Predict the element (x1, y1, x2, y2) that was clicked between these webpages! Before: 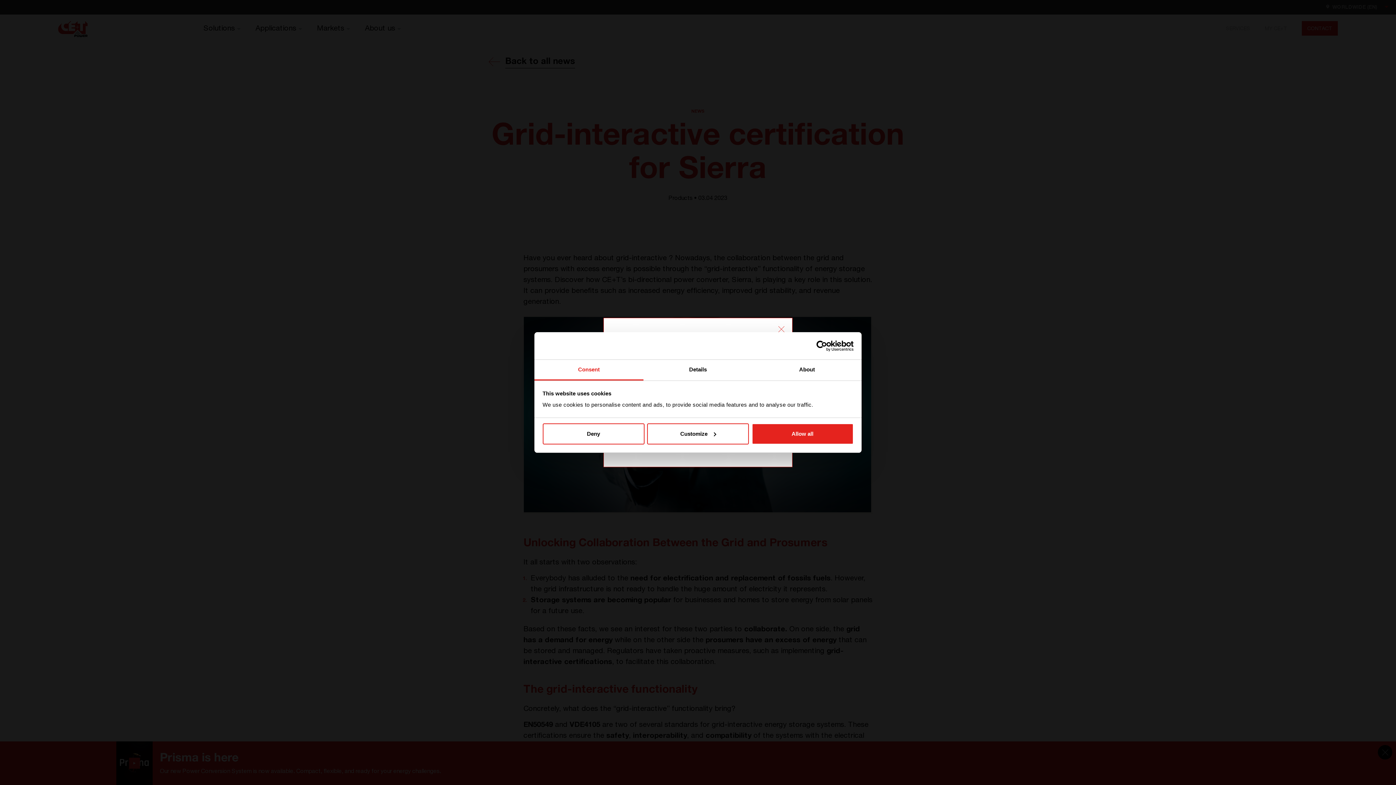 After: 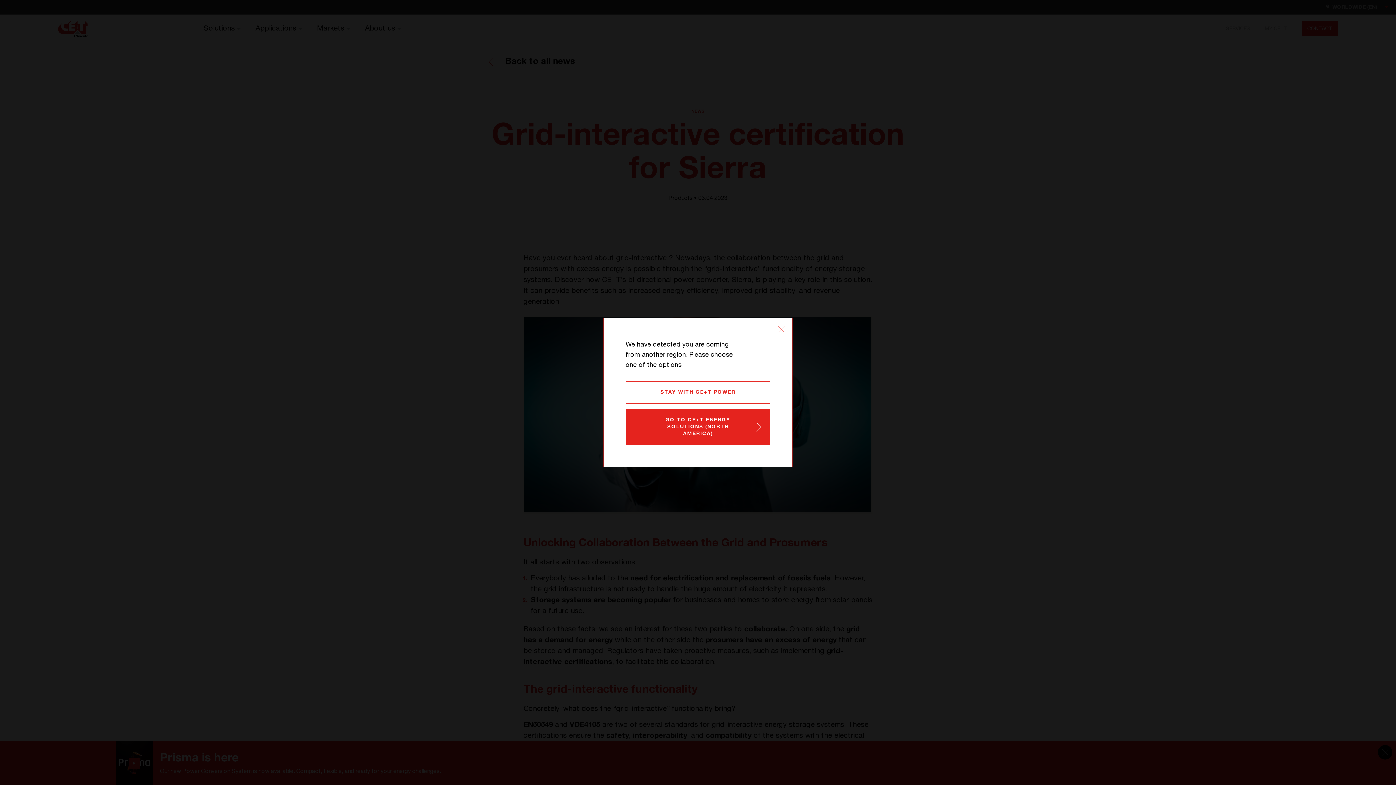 Action: label: Deny bbox: (542, 423, 644, 444)